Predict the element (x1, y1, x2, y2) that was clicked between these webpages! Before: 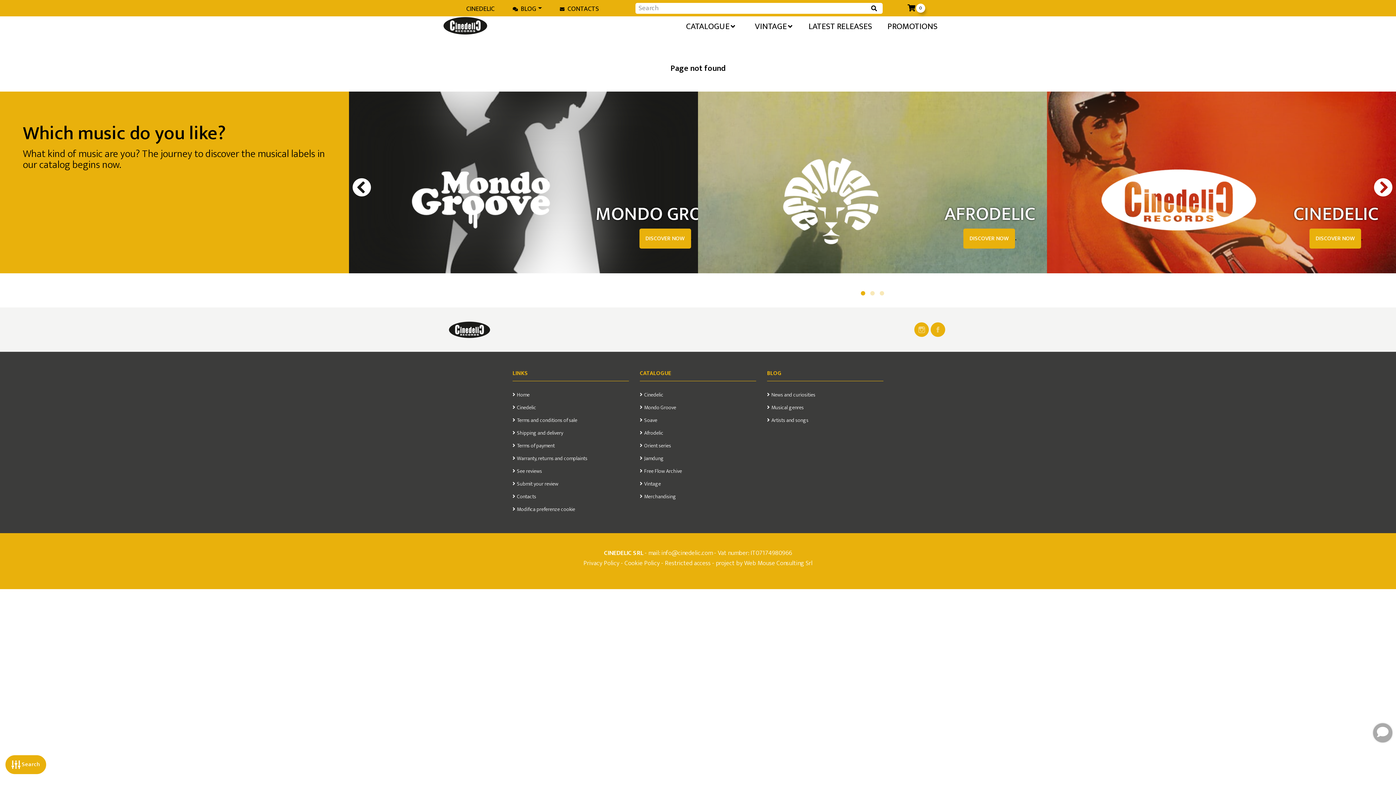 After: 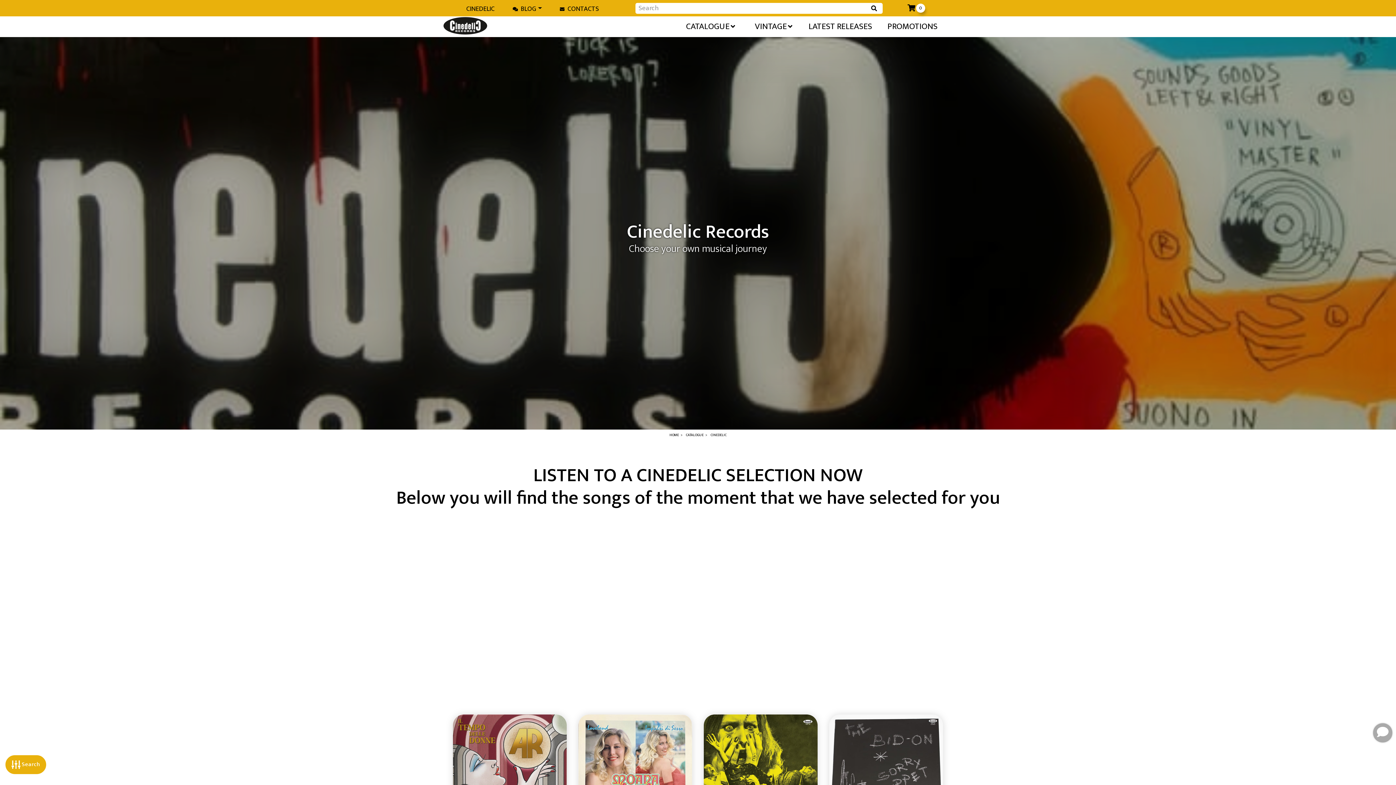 Action: bbox: (1064, 144, 1293, 256)